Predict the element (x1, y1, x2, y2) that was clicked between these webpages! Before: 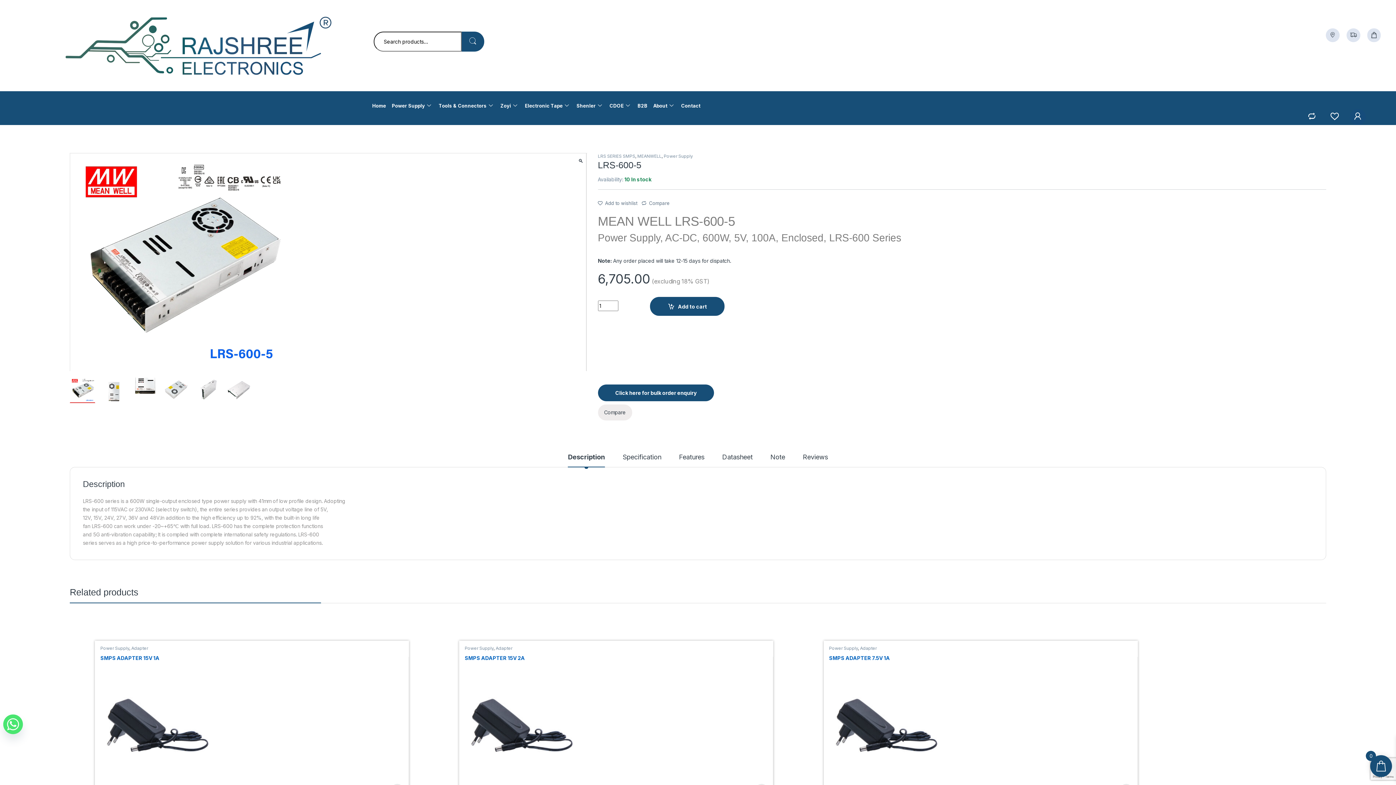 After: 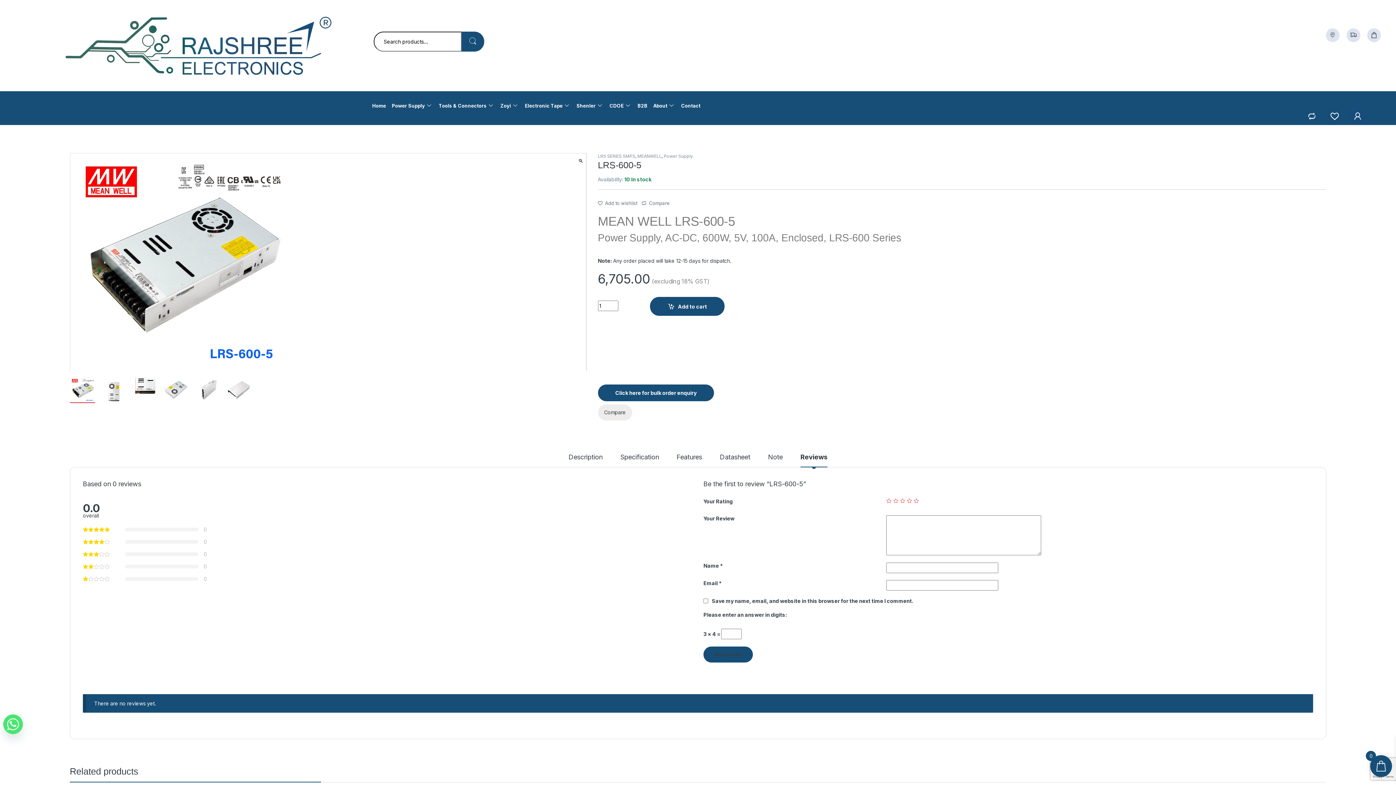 Action: bbox: (803, 454, 828, 467) label: Reviews